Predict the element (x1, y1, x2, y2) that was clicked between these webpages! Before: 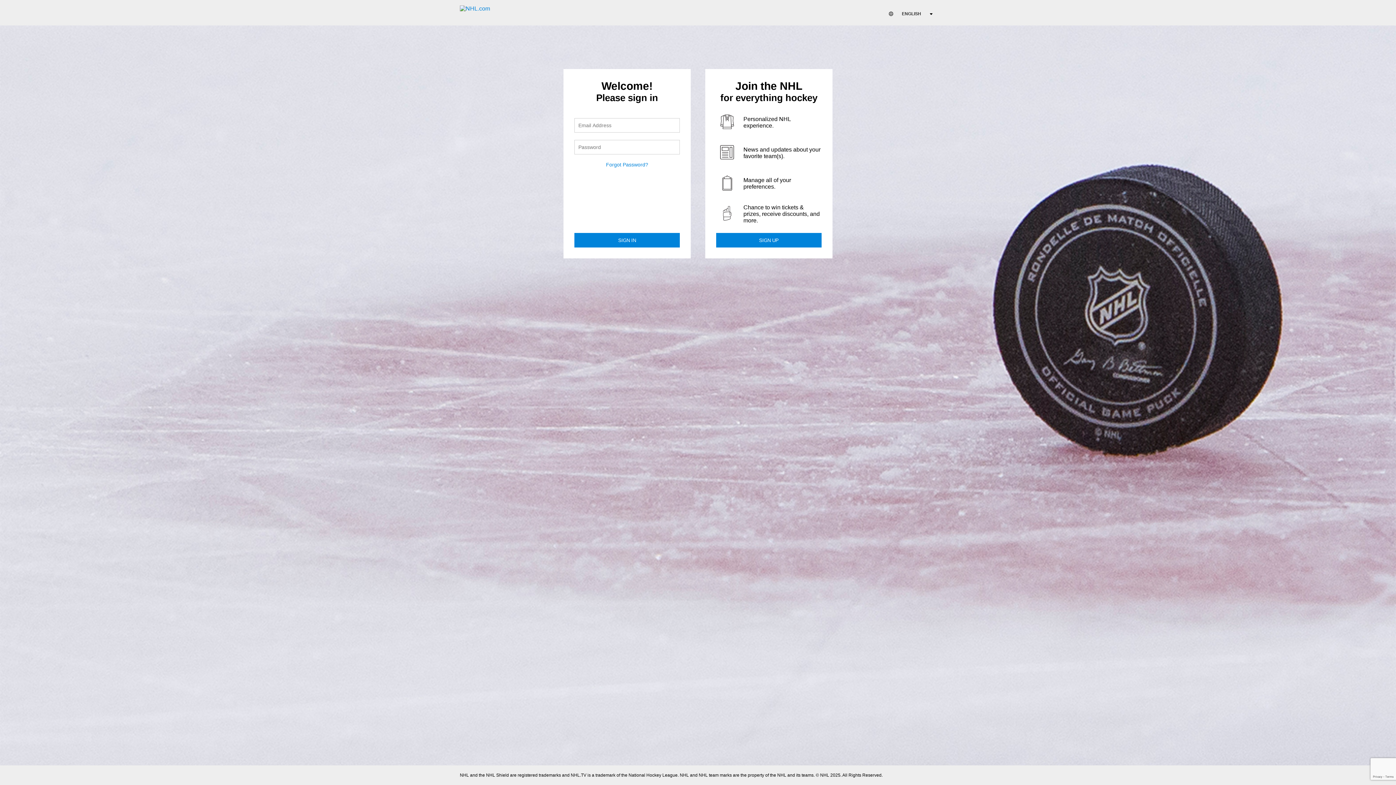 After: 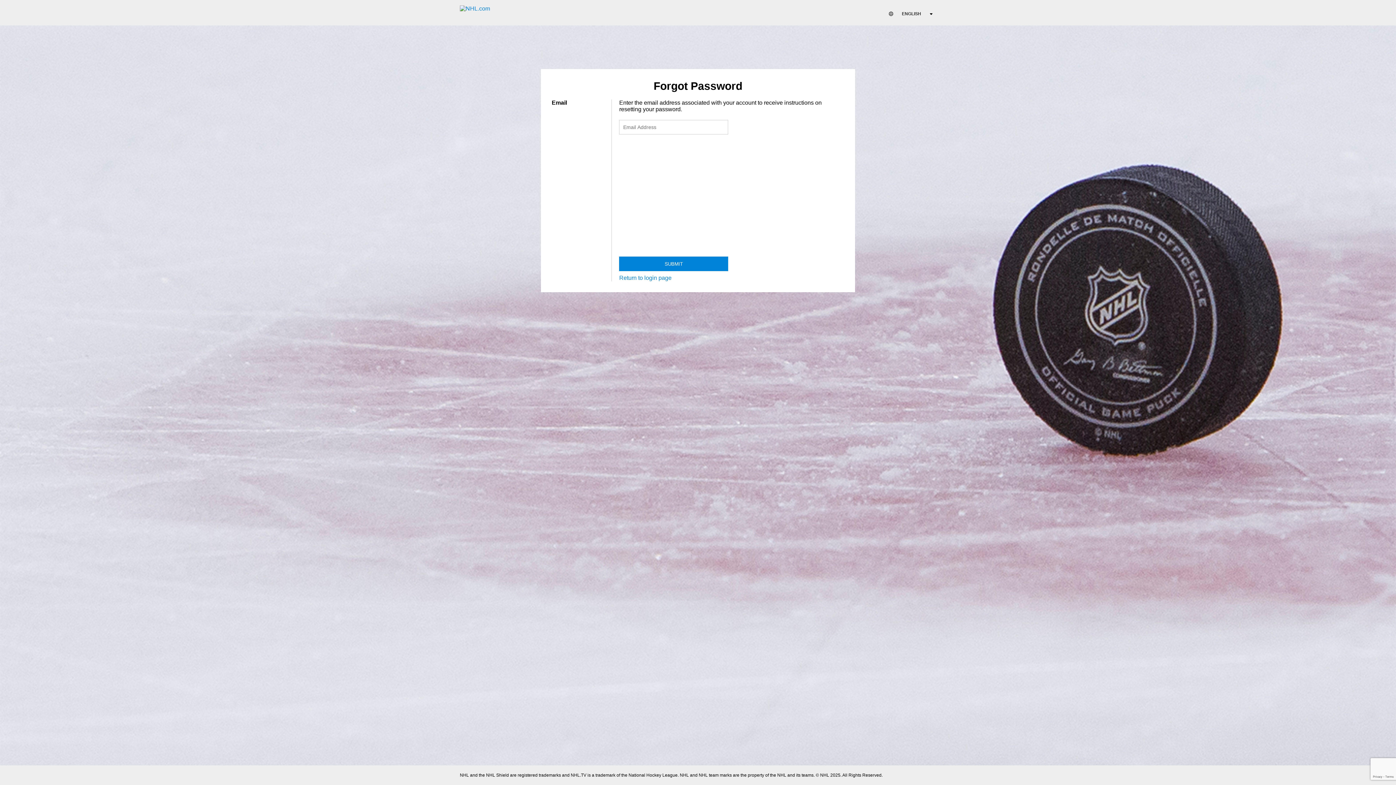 Action: bbox: (606, 161, 648, 167) label: Forgot Password?